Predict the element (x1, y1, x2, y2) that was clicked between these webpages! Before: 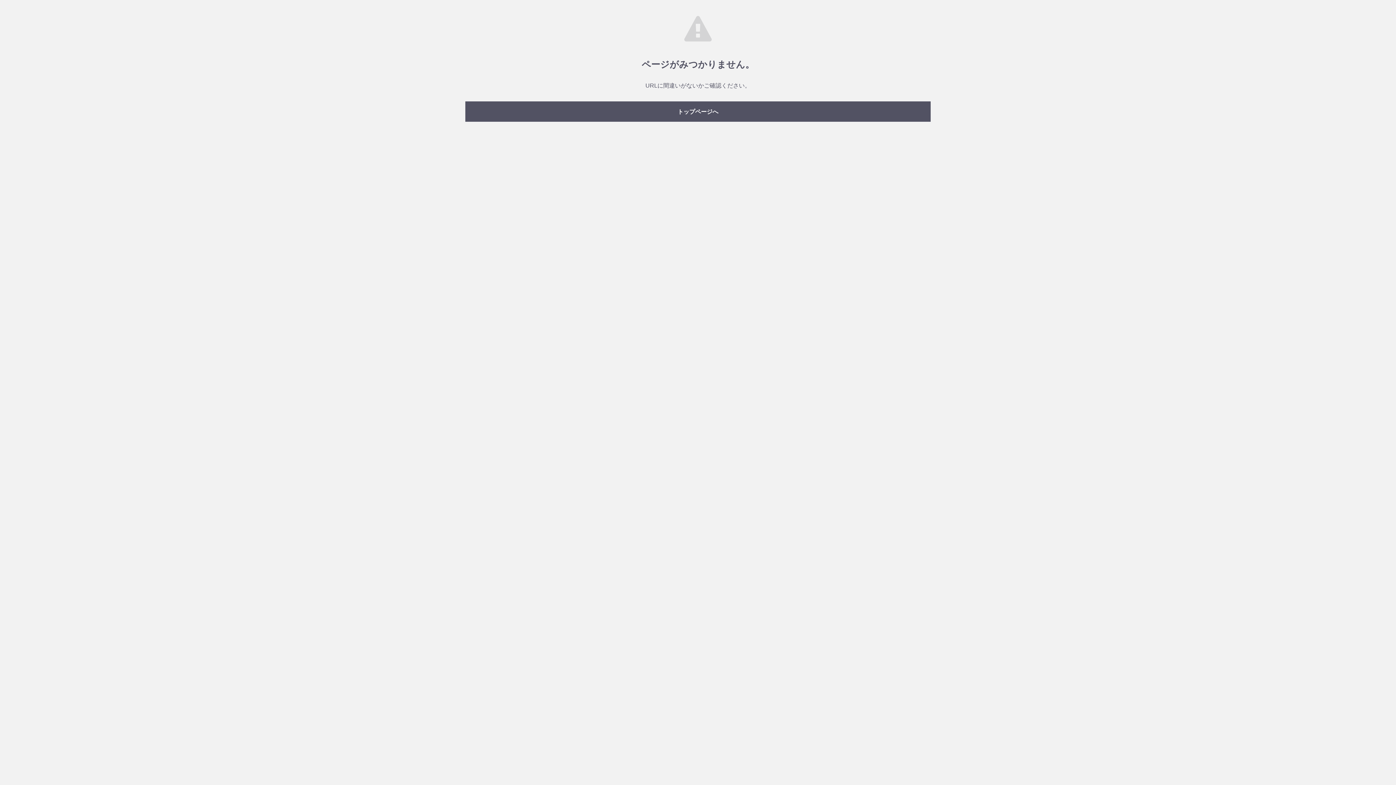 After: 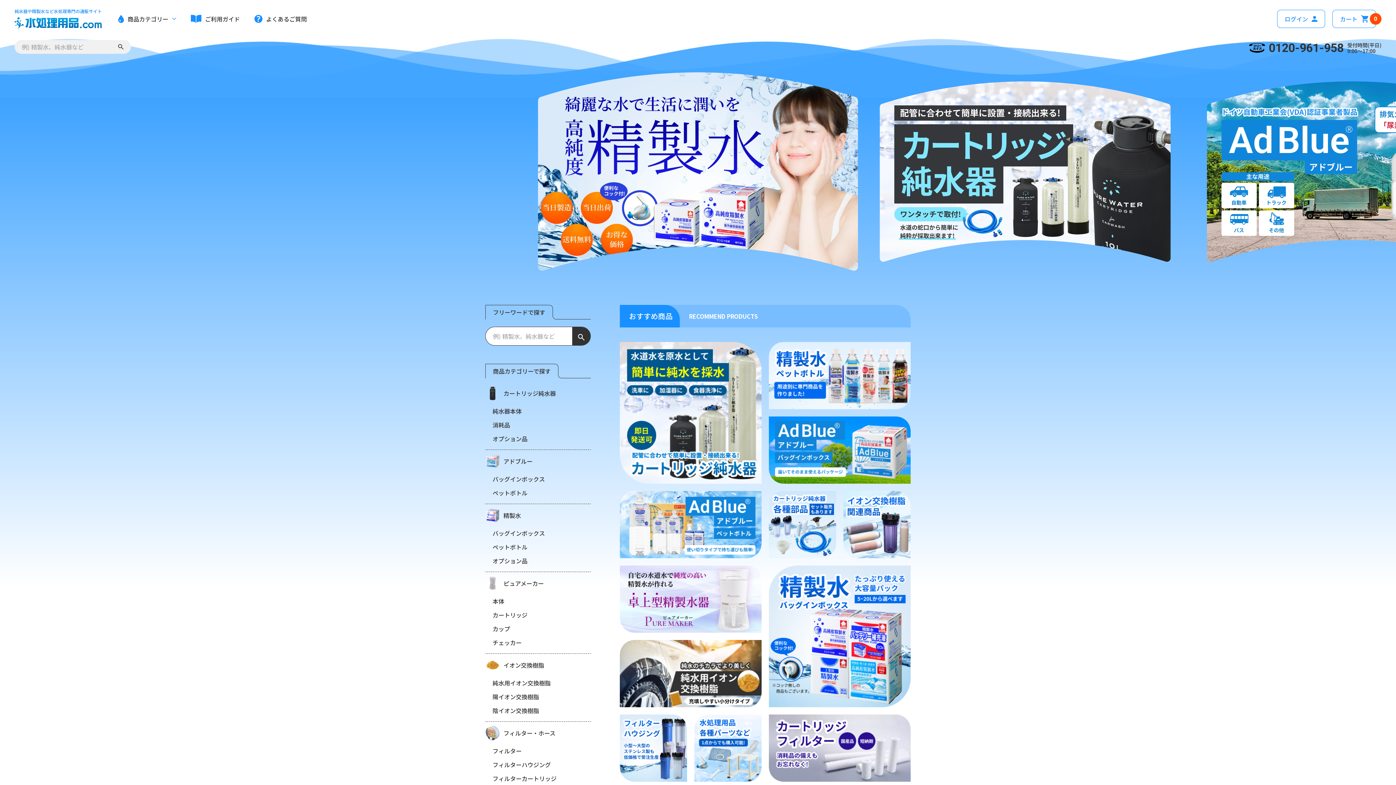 Action: label: トップページへ bbox: (465, 101, 930, 121)